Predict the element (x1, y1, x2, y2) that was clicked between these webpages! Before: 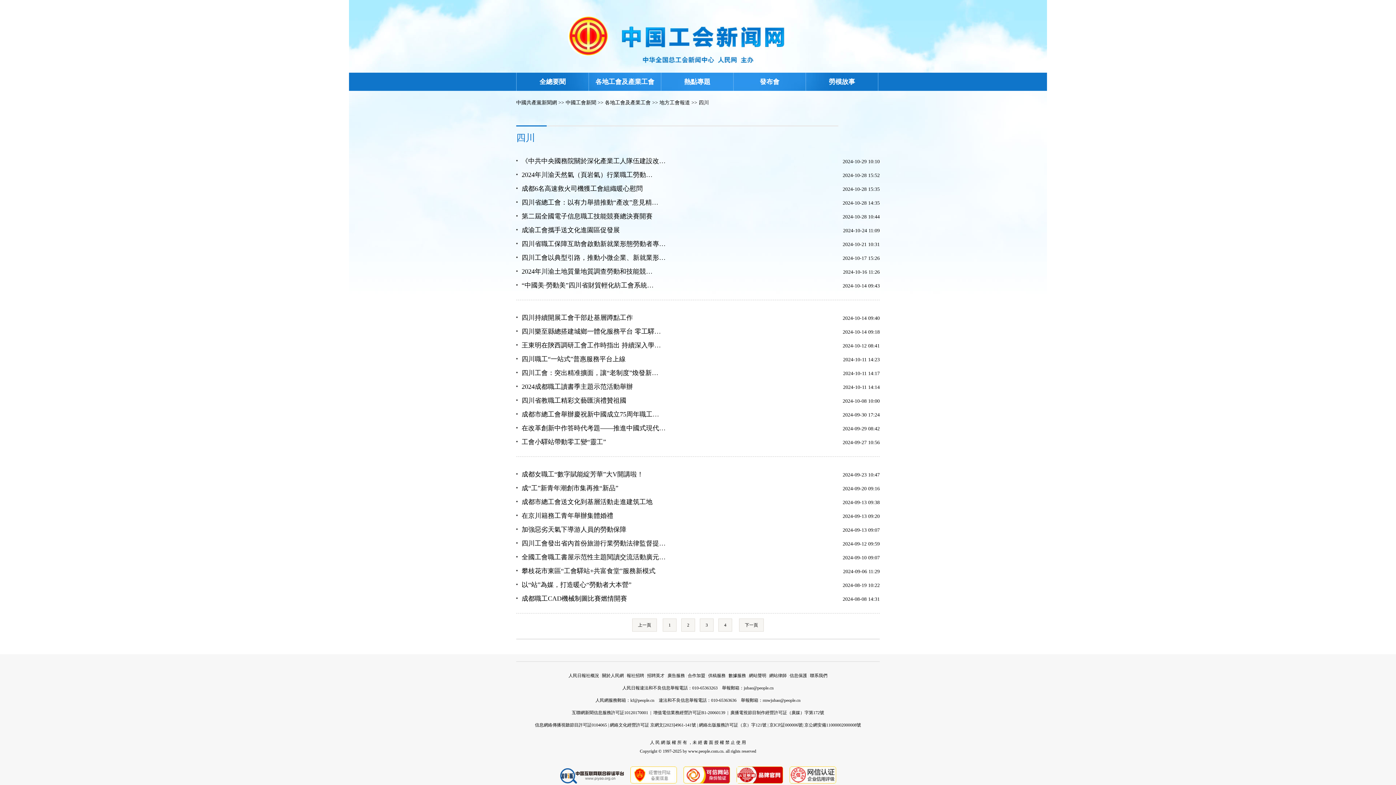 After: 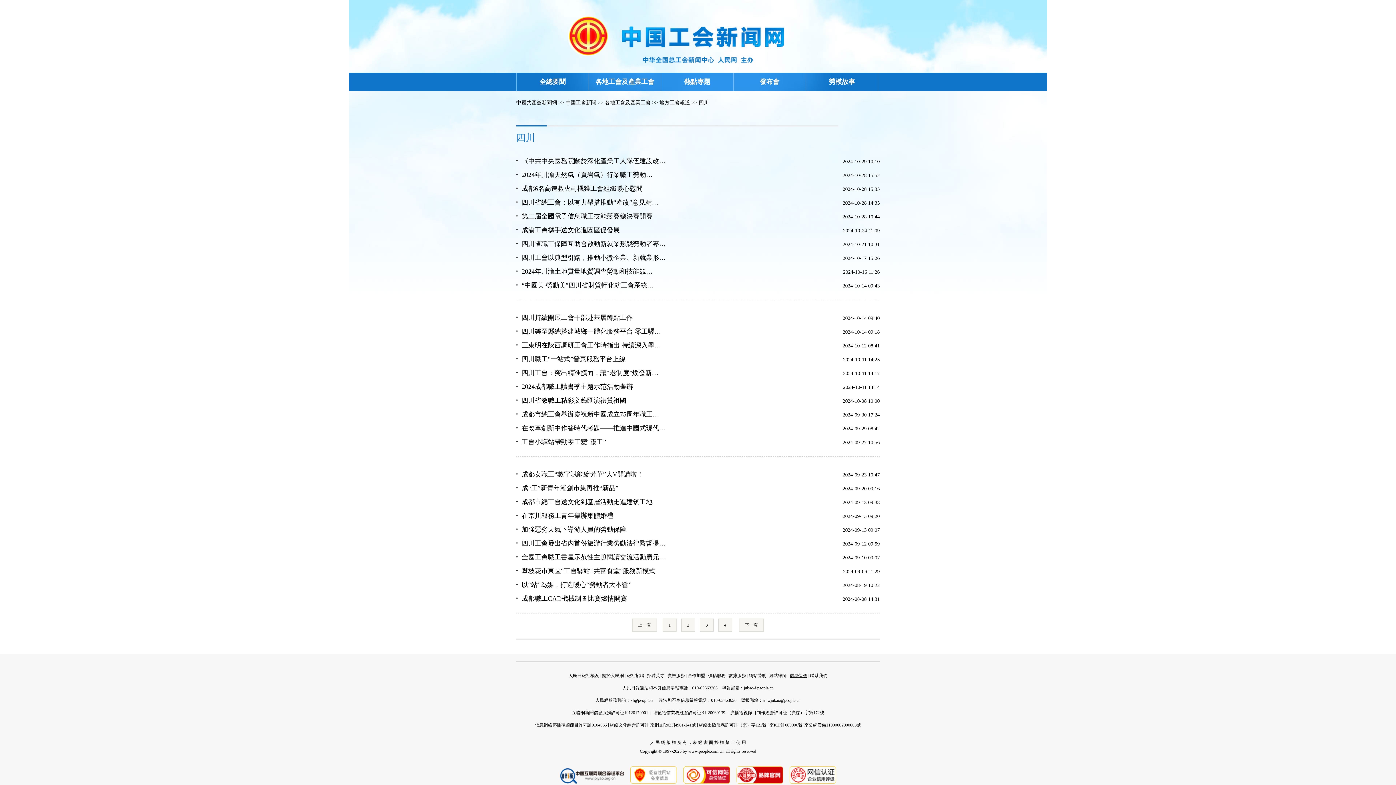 Action: bbox: (789, 673, 807, 678) label: 信息保護